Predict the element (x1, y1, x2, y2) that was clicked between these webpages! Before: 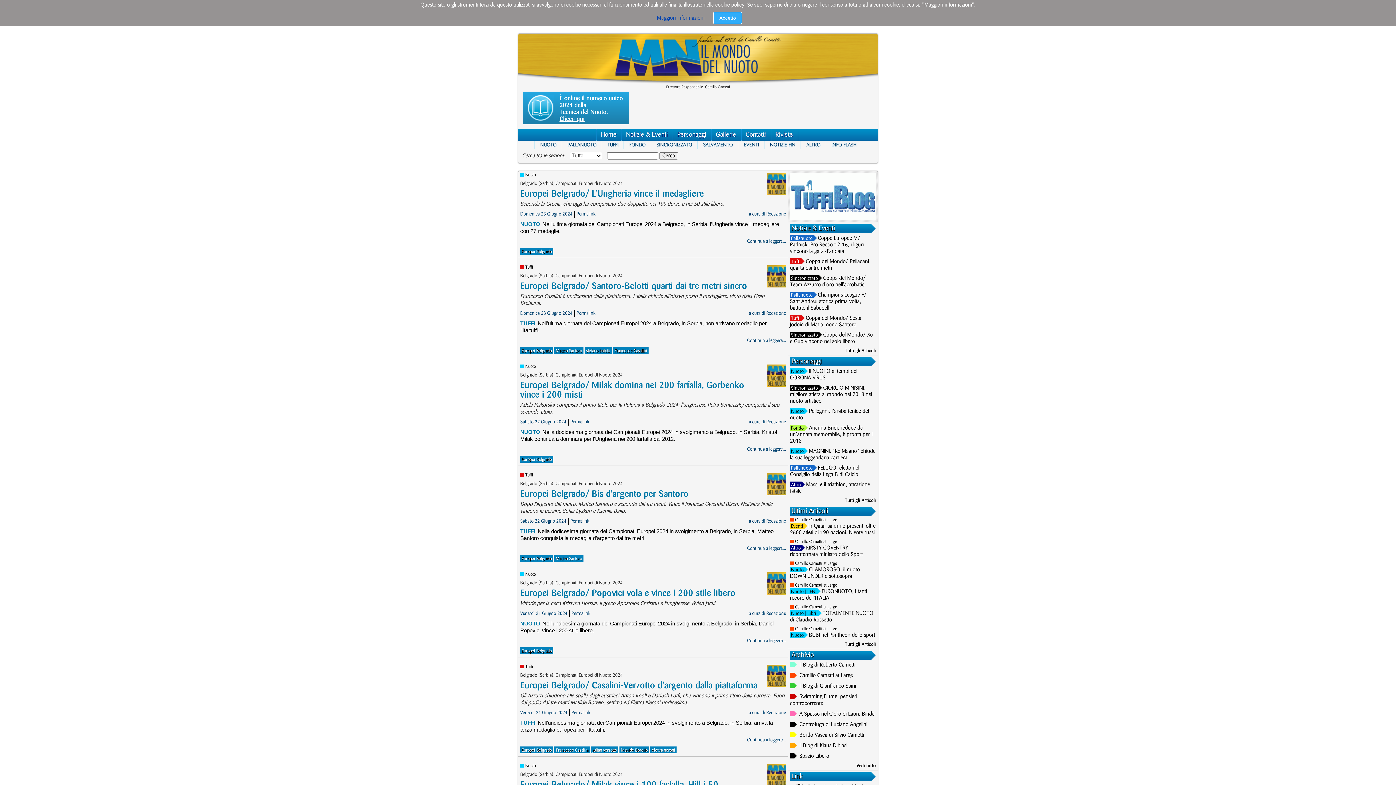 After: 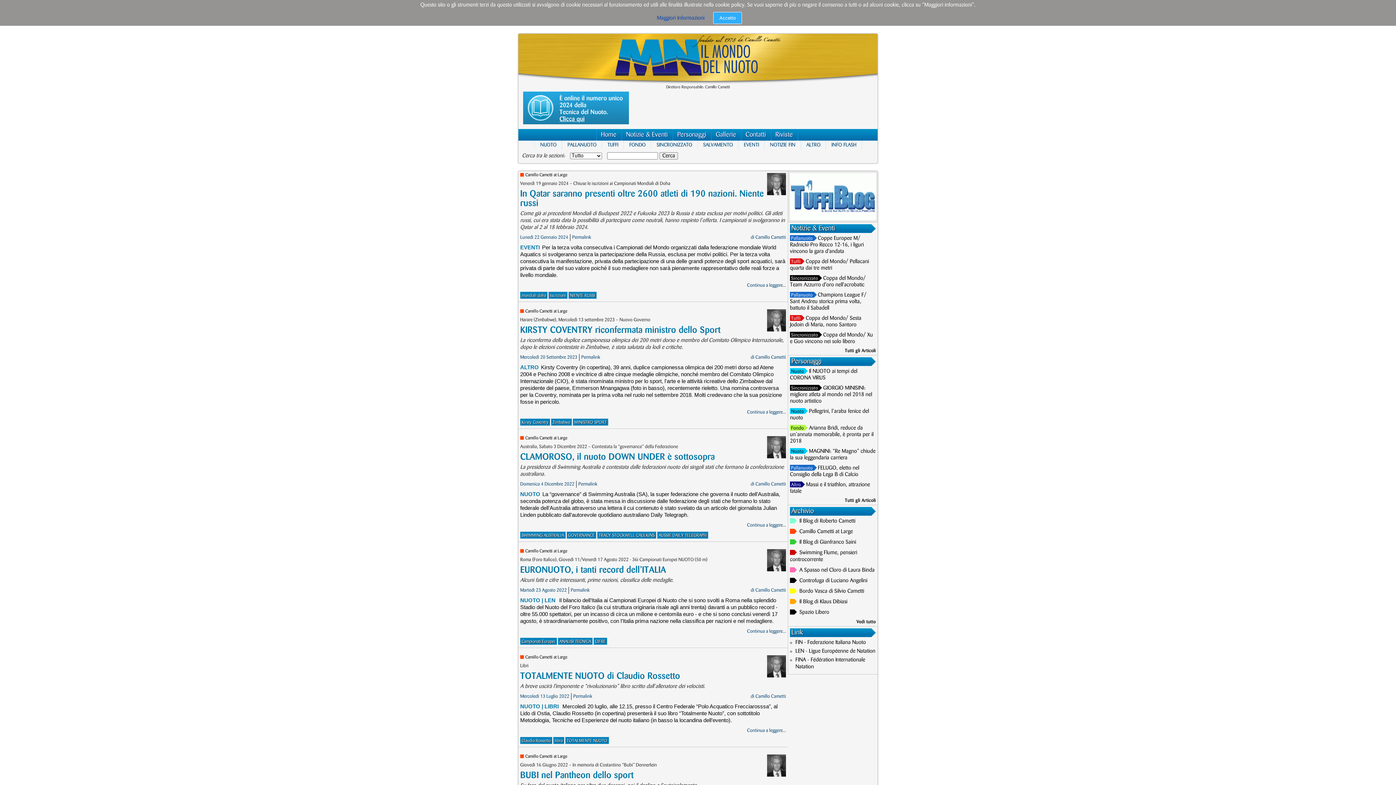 Action: bbox: (791, 589, 804, 594) label: Nuoto